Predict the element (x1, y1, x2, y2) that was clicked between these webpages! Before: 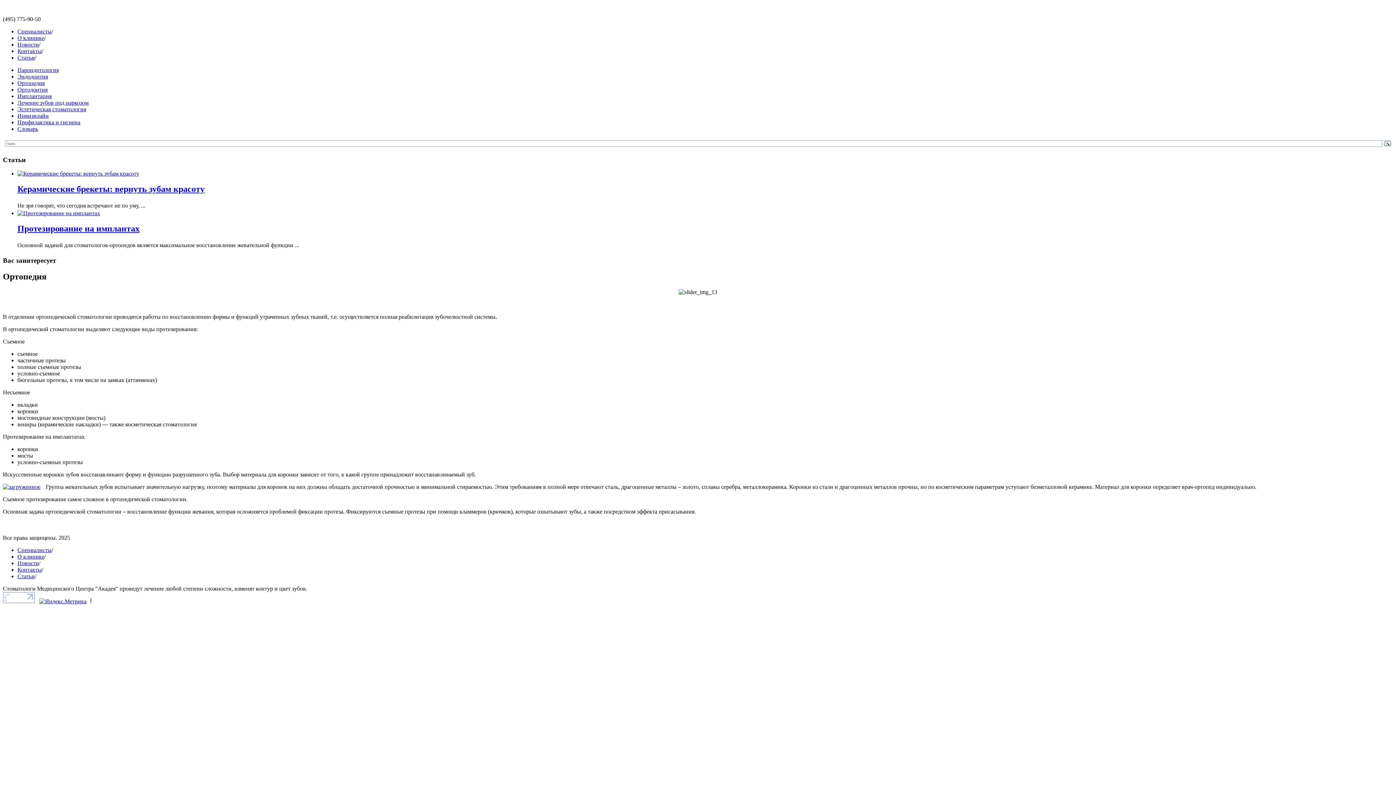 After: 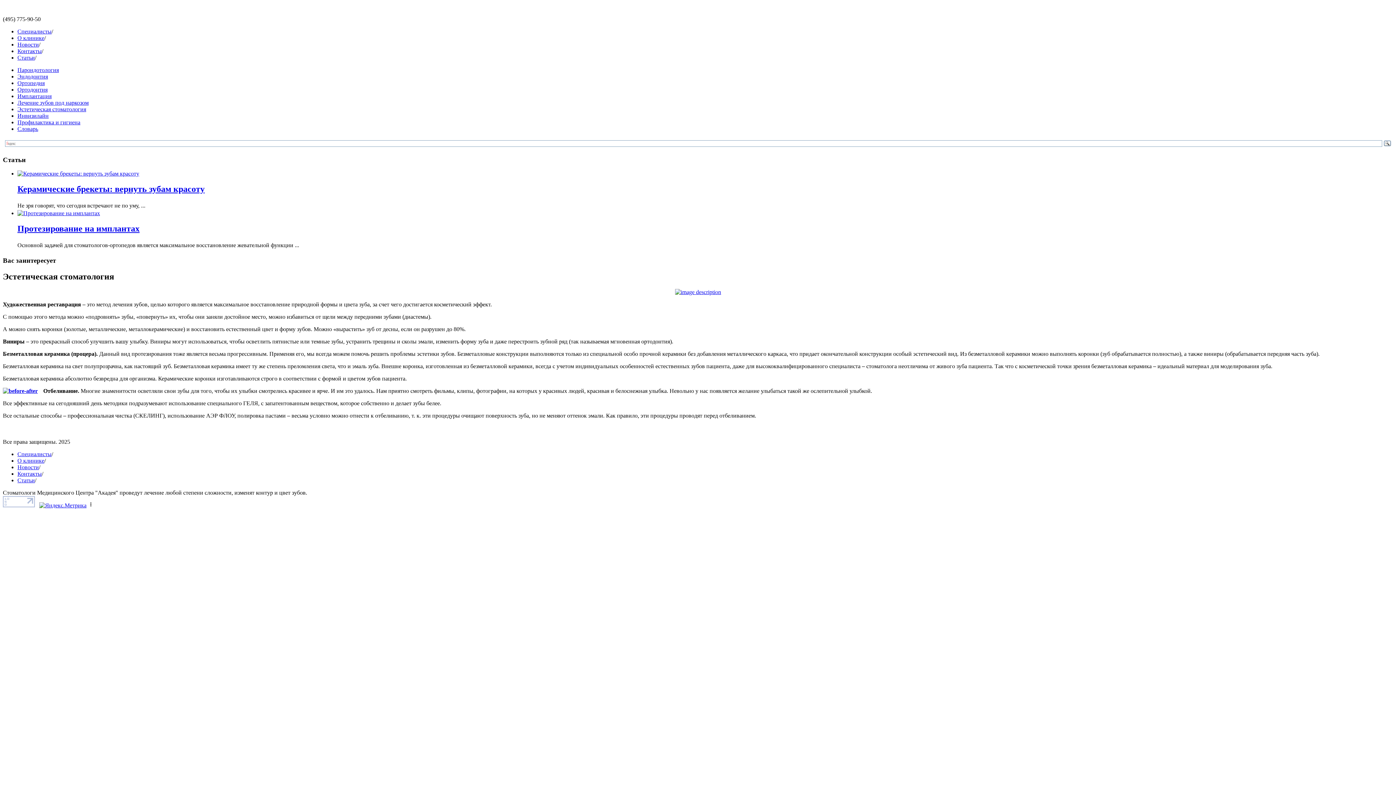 Action: bbox: (17, 106, 86, 112) label: Эстетическая стоматология